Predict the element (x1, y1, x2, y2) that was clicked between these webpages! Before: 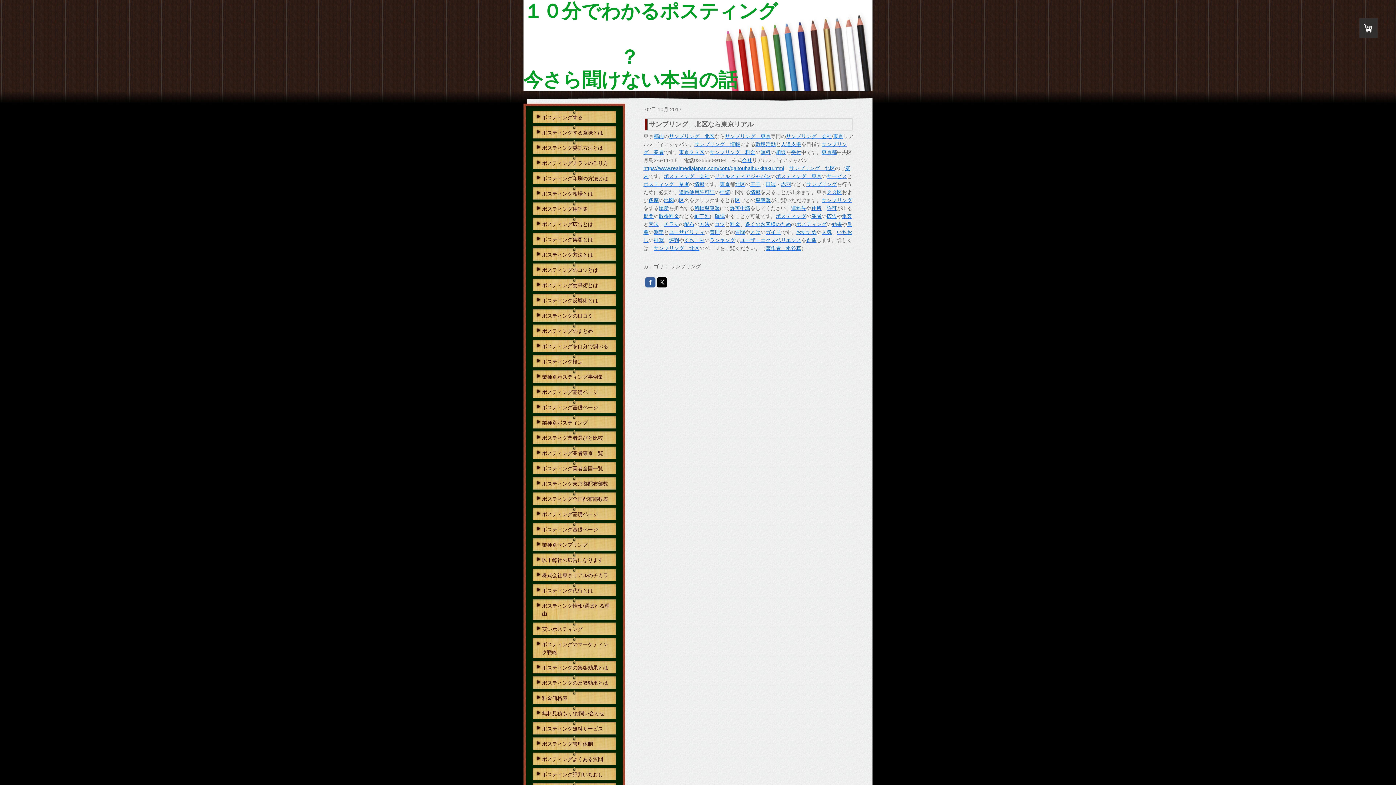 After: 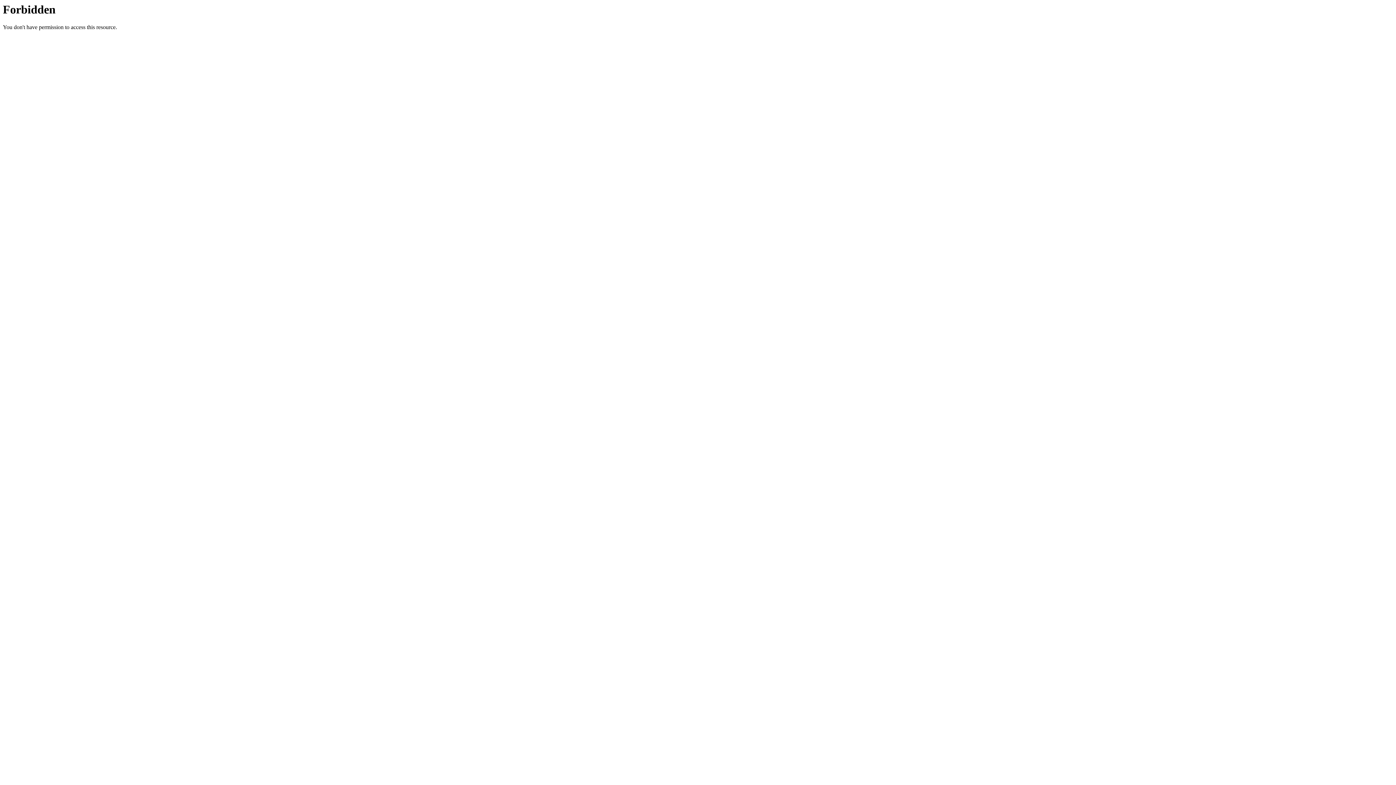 Action: bbox: (765, 181, 776, 187) label: 田端